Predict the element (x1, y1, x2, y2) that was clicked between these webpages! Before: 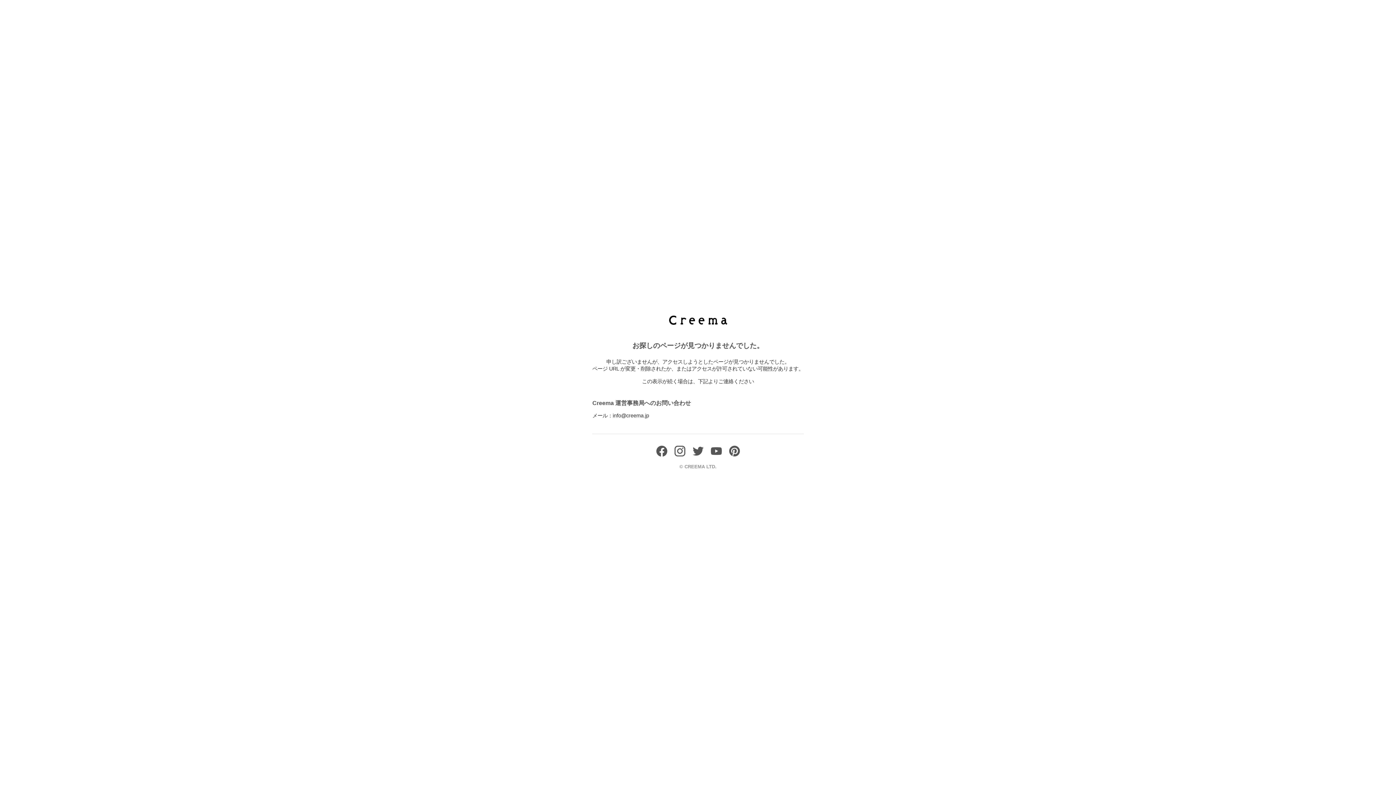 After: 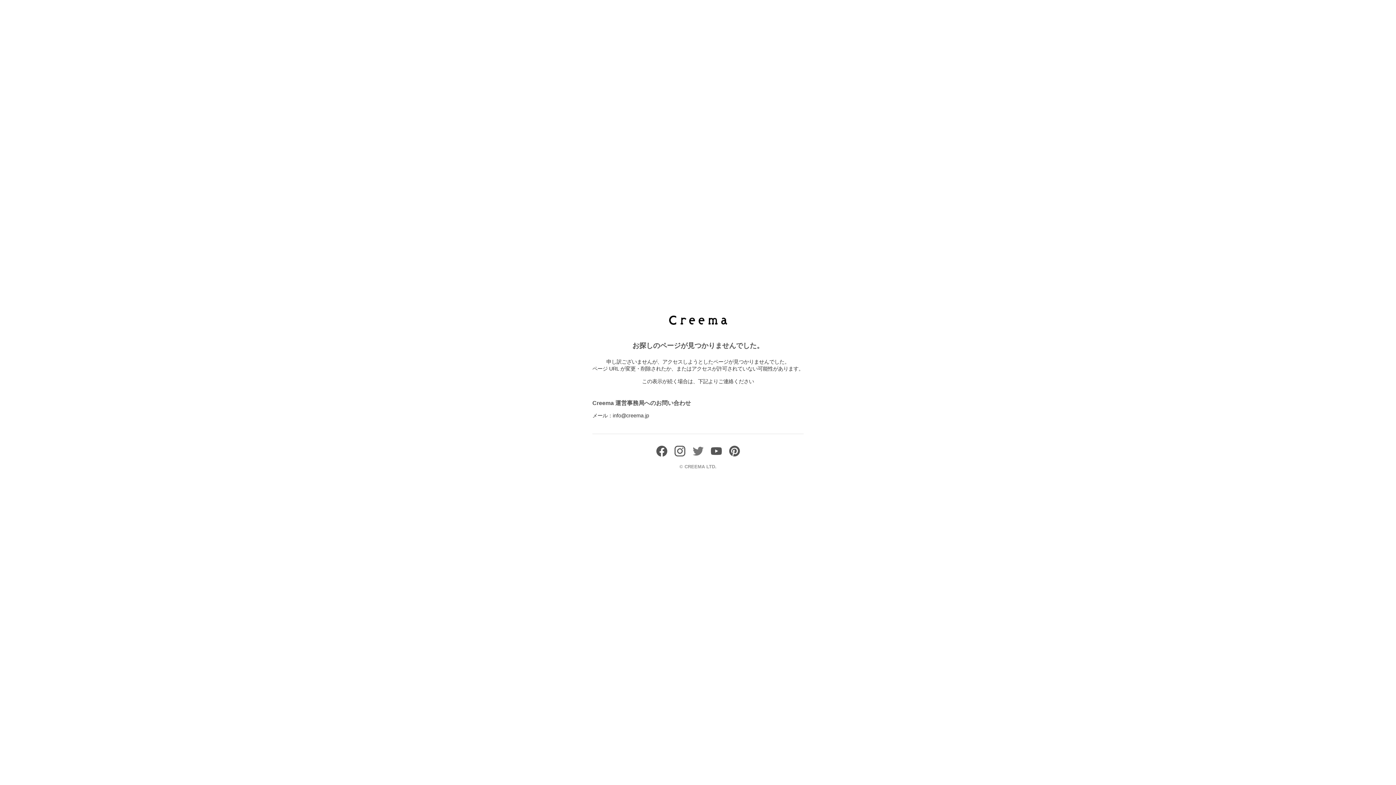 Action: bbox: (692, 451, 703, 458)